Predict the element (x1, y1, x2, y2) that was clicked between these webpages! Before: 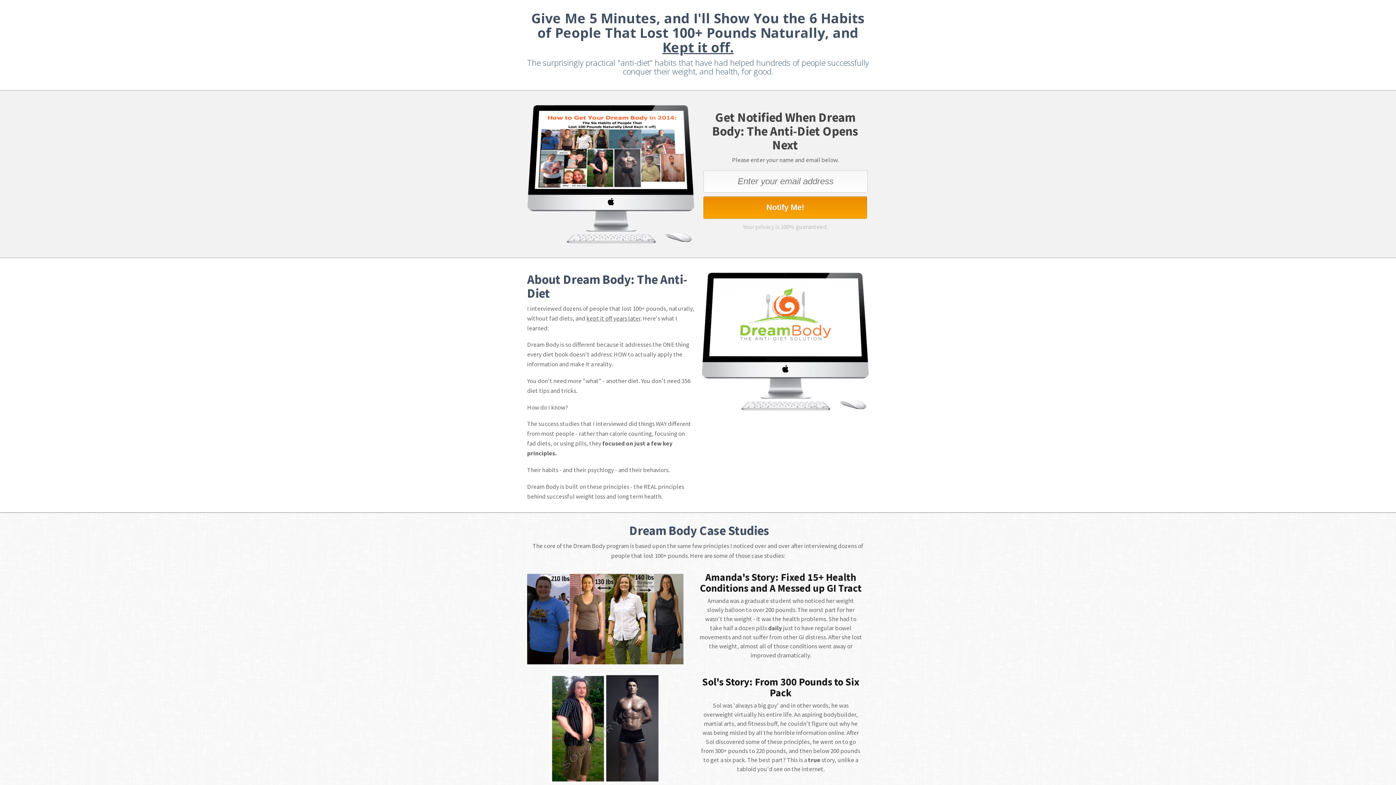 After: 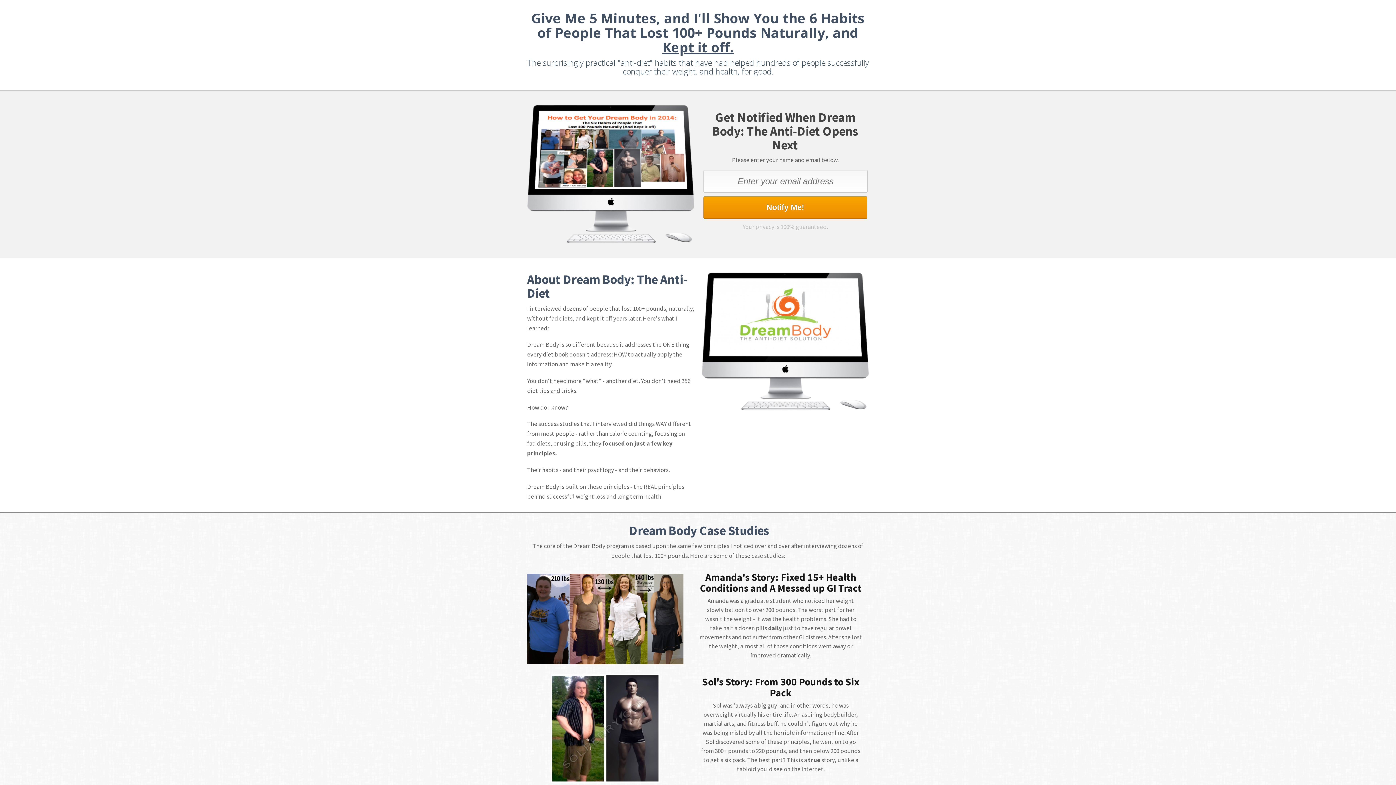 Action: bbox: (703, 196, 867, 218) label: Notify Me!